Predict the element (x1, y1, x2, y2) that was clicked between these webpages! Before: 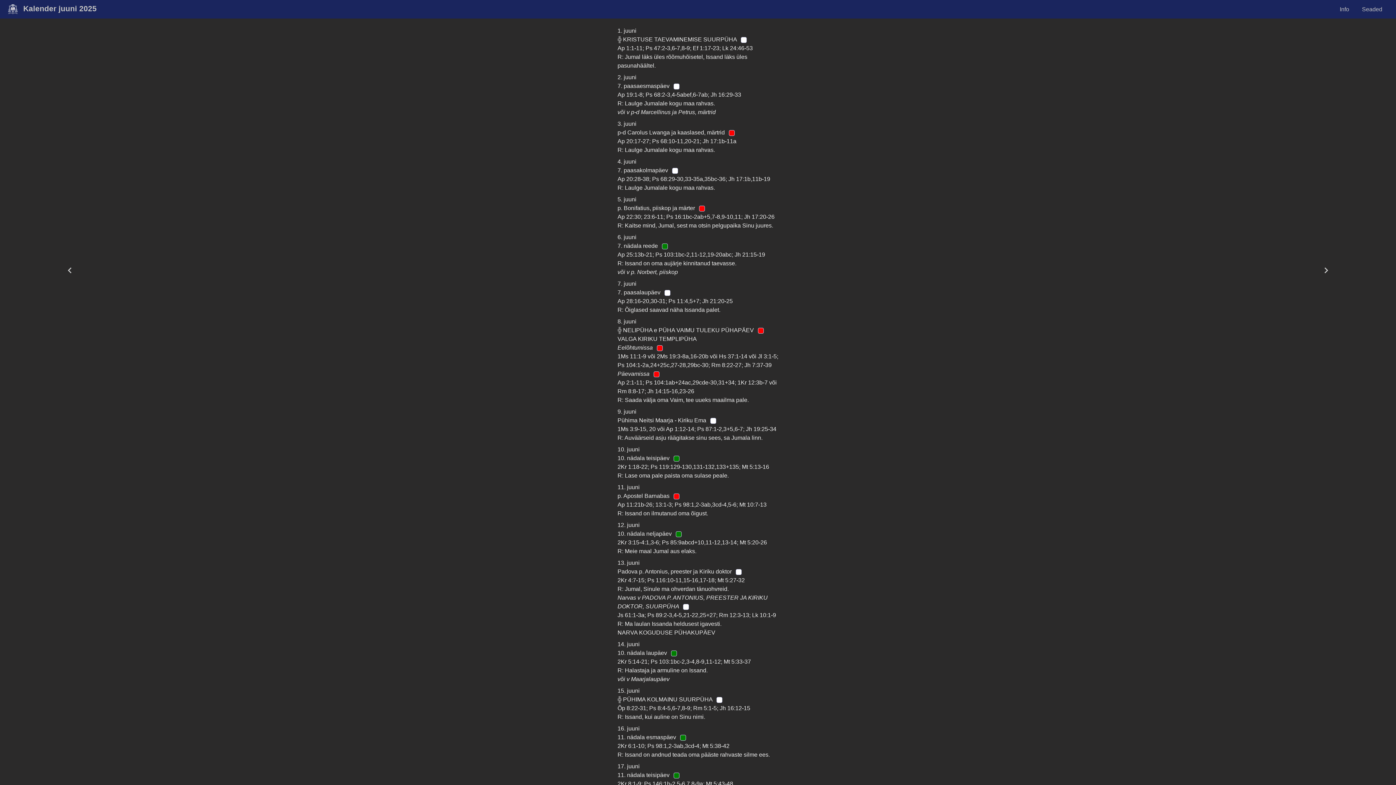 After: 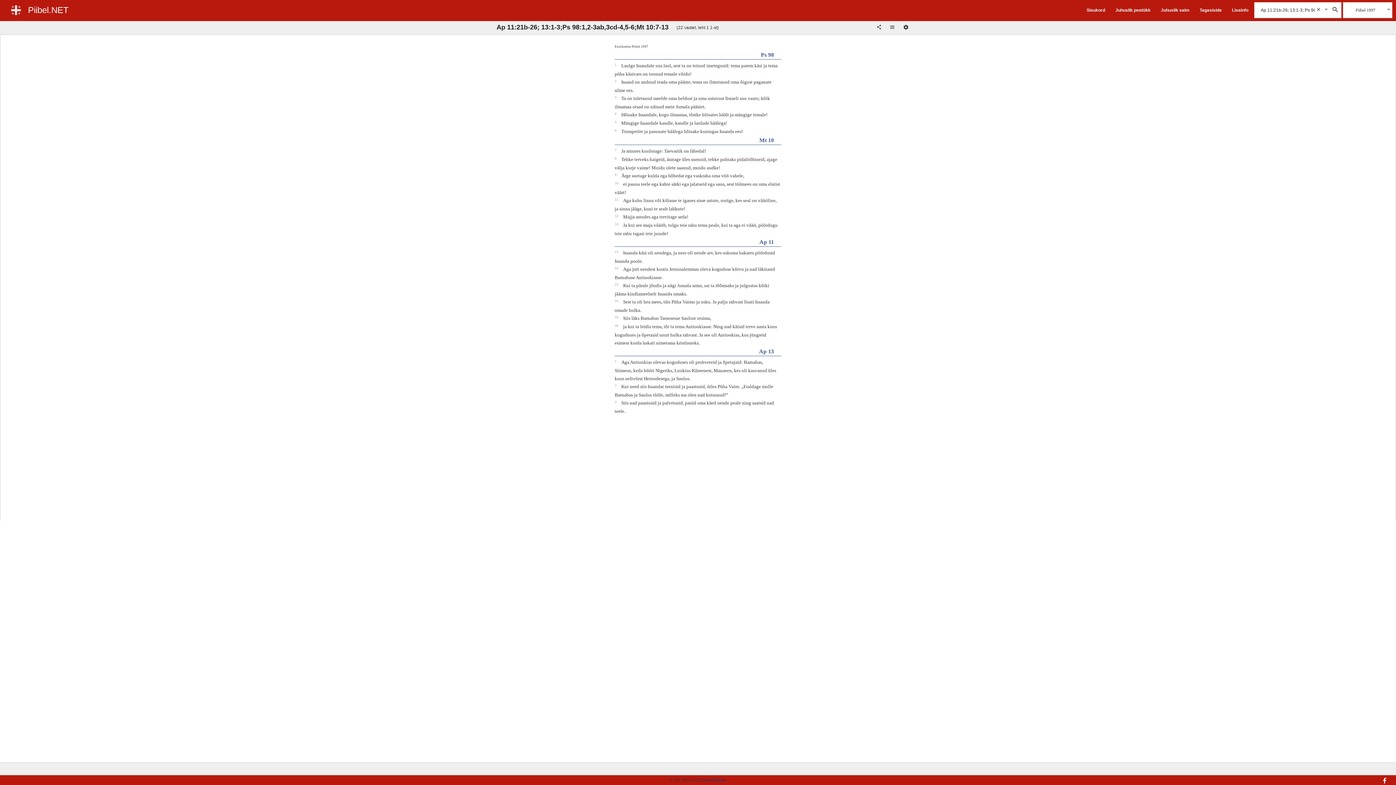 Action: bbox: (617, 483, 778, 518) label: 11. juuni
p. Apostel Barnabas   
Ap 11:21b-26; 13:1-3; Ps 98:1,2-3ab,3cd-4,5-6; Mt 10:7-13
R: Issand on ilmutanud oma õigust.